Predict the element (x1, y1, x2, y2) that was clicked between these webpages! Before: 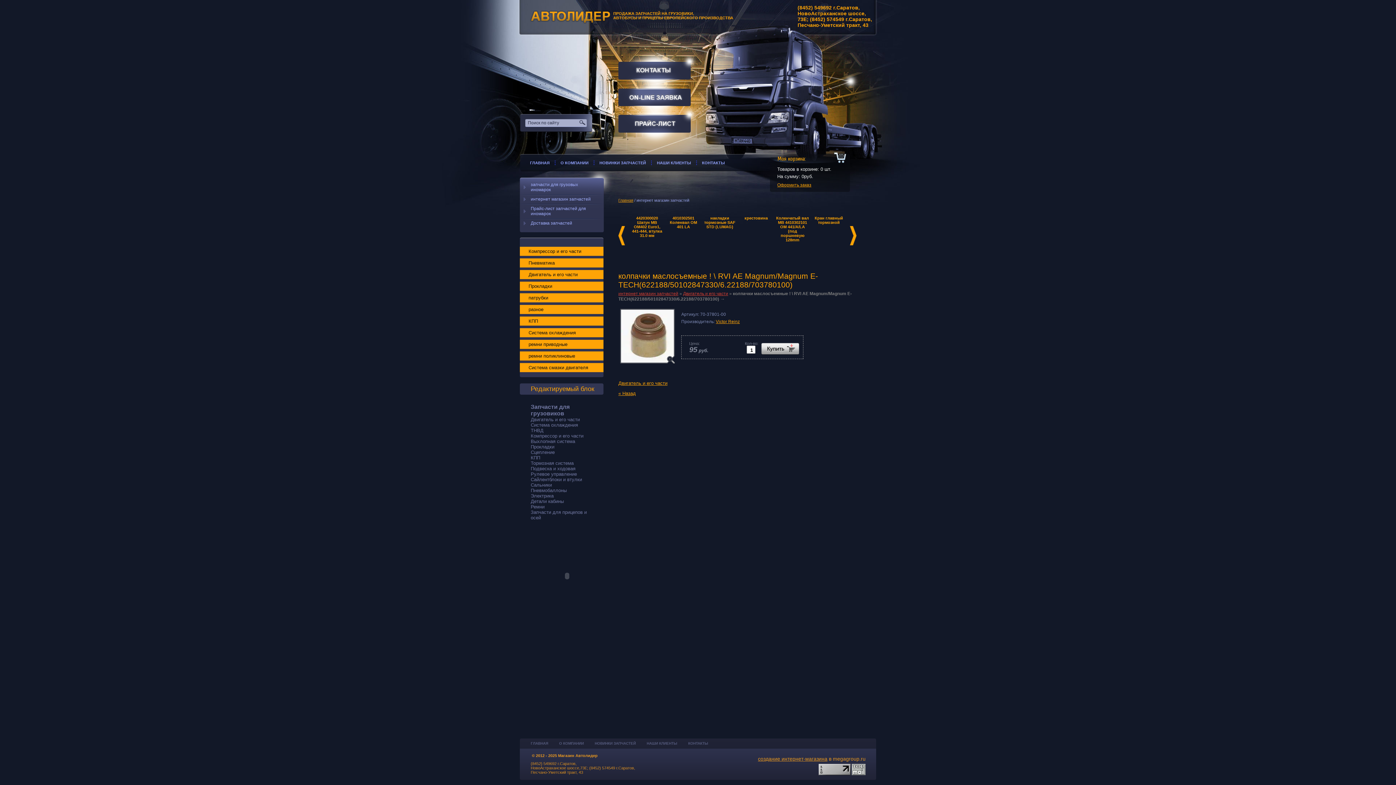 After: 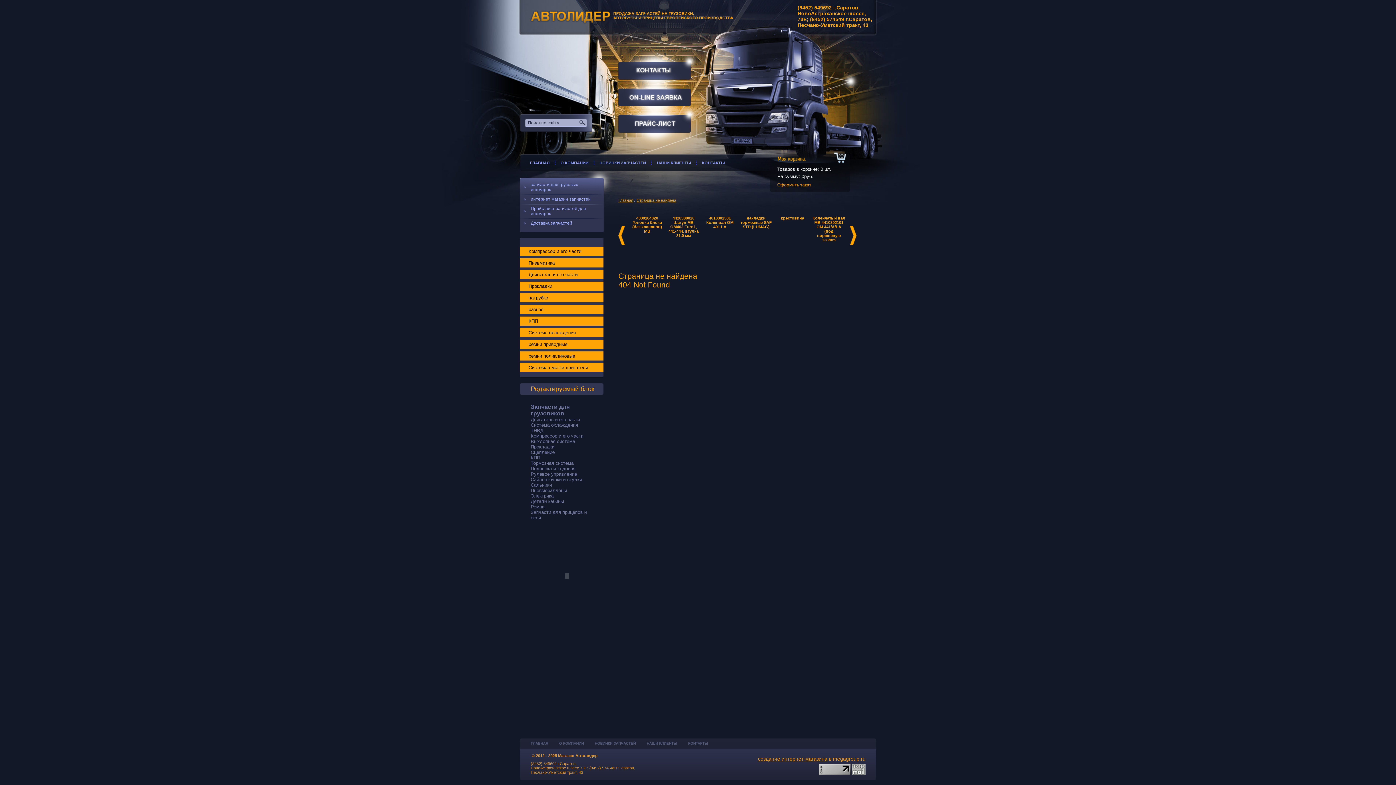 Action: label: Victor Reinz bbox: (716, 319, 740, 324)